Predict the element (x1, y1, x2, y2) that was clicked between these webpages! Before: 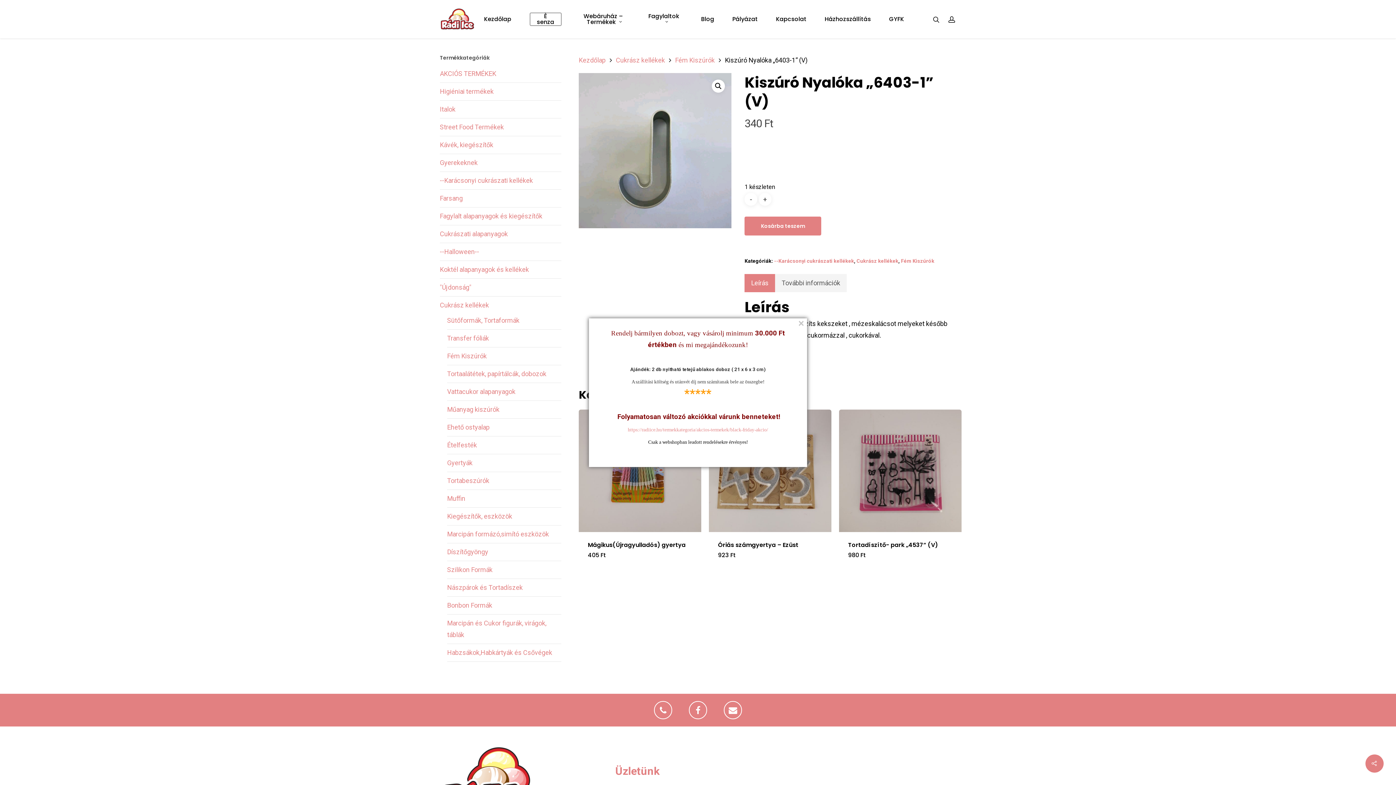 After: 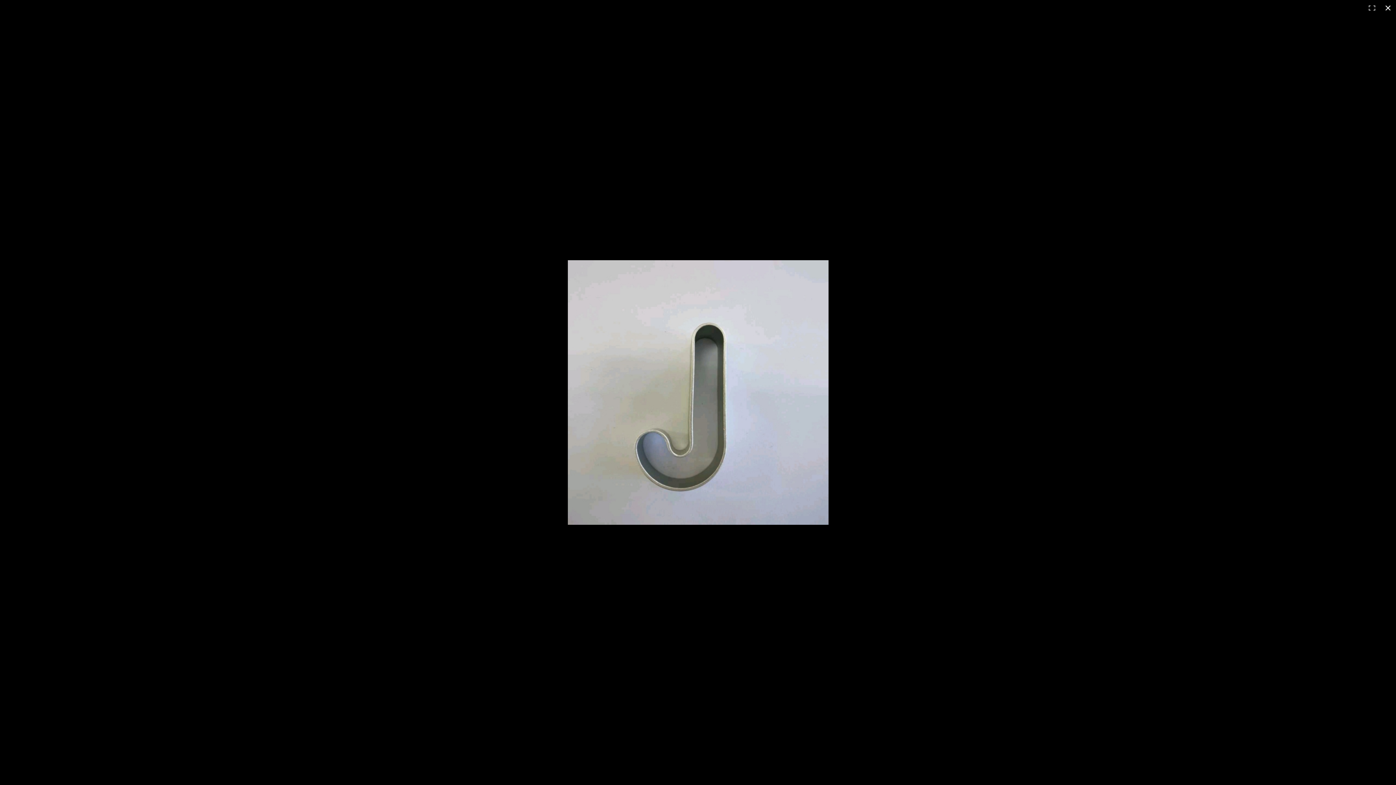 Action: label: View full-screen image gallery bbox: (712, 79, 725, 92)